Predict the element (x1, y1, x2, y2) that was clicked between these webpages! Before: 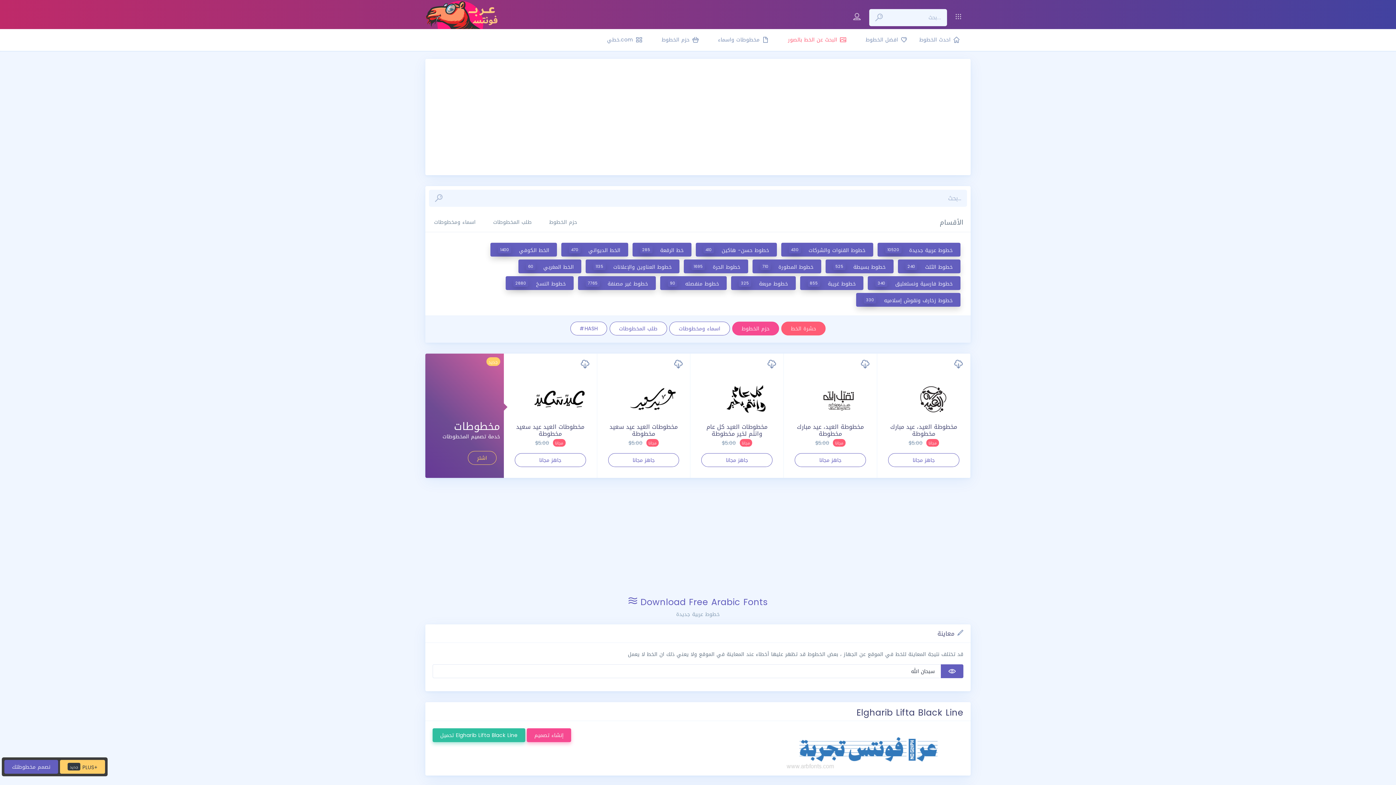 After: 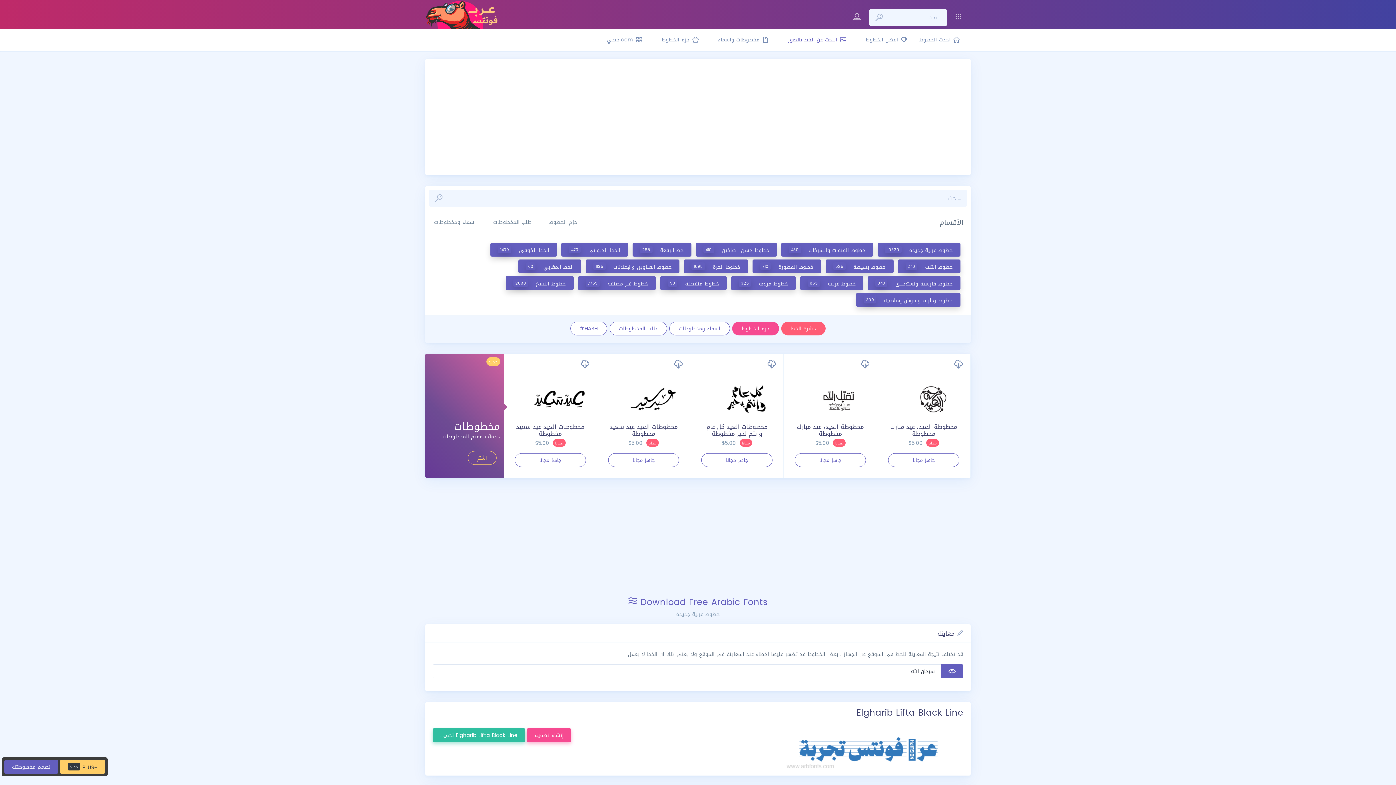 Action: bbox: (779, 33, 857, 47) label: البحث عن الخط بالصور